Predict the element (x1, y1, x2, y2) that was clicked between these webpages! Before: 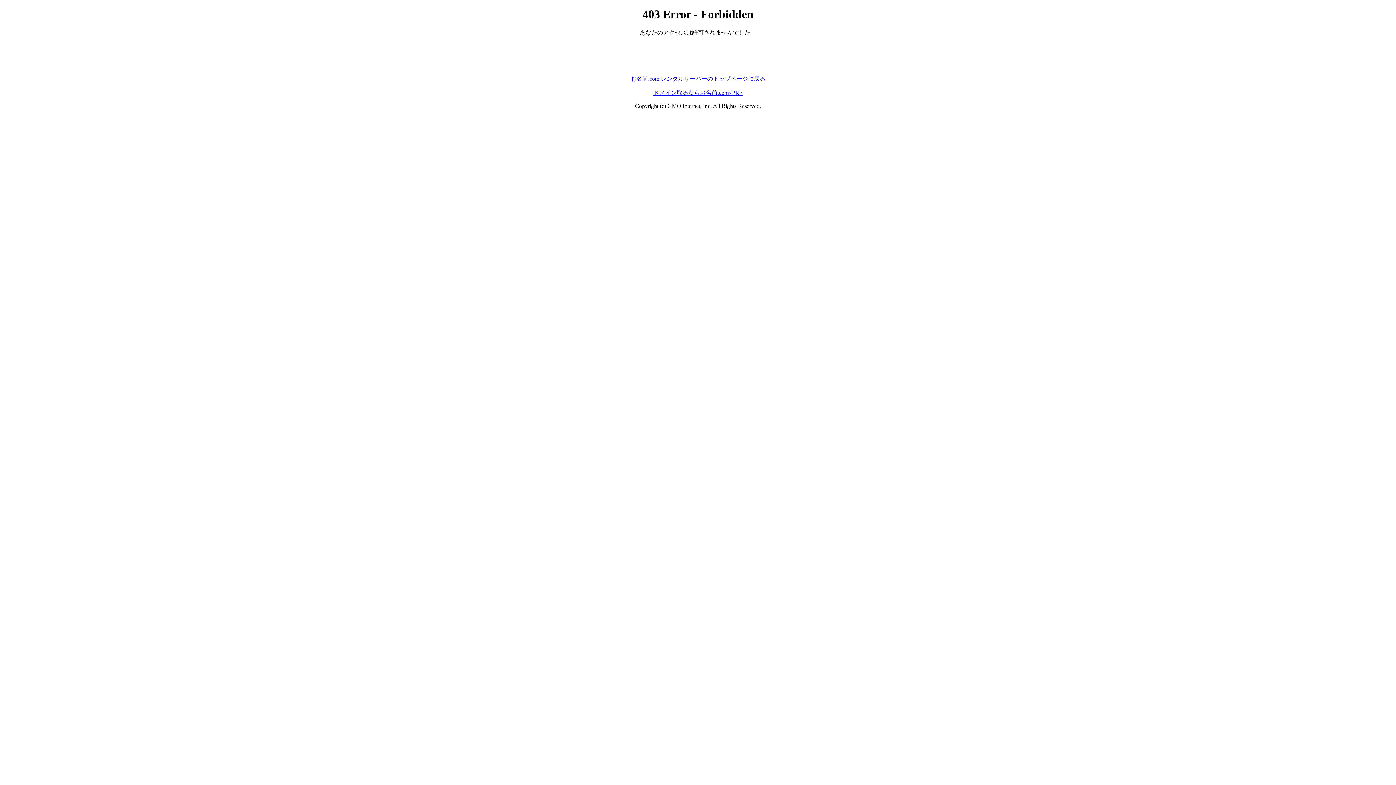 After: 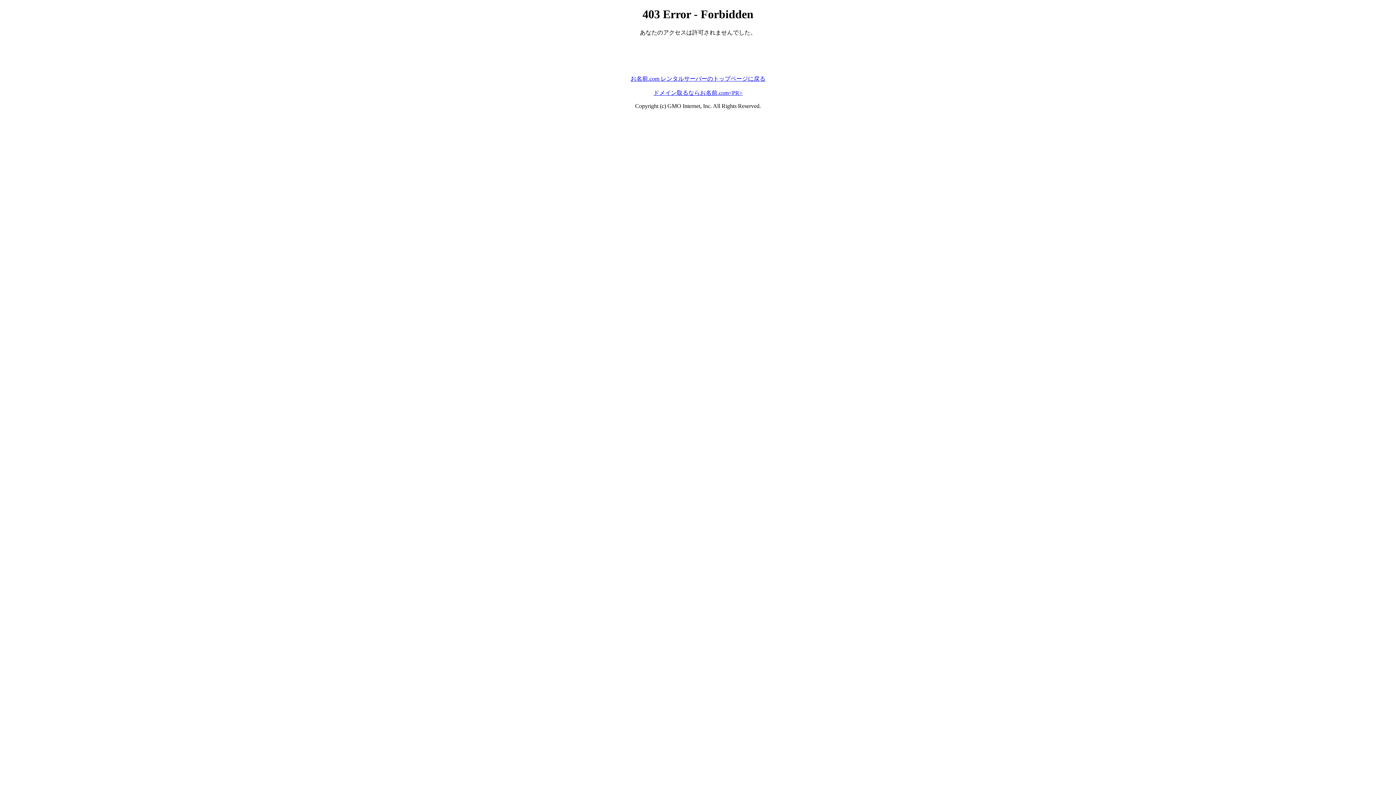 Action: bbox: (653, 89, 742, 95) label: ドメイン取るならお名前.com<PR>